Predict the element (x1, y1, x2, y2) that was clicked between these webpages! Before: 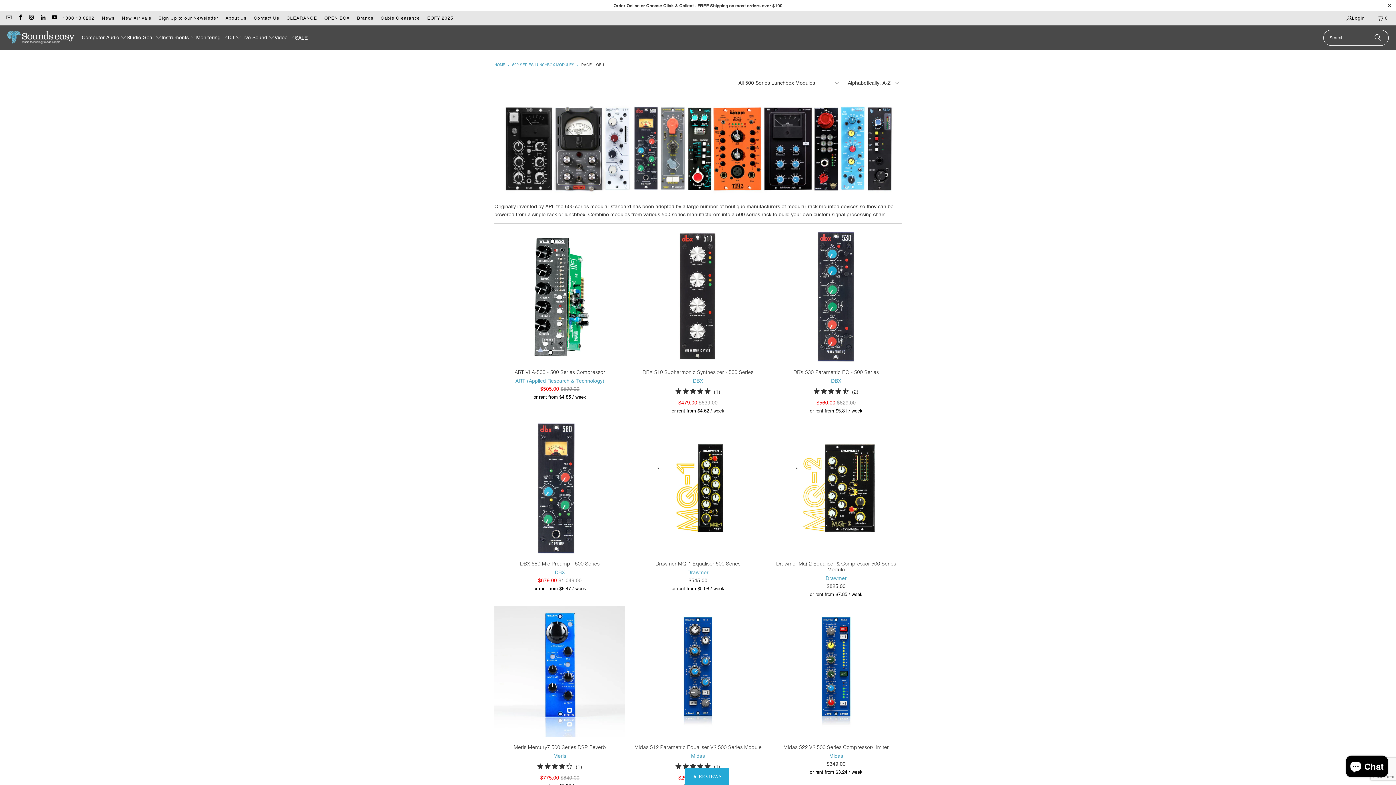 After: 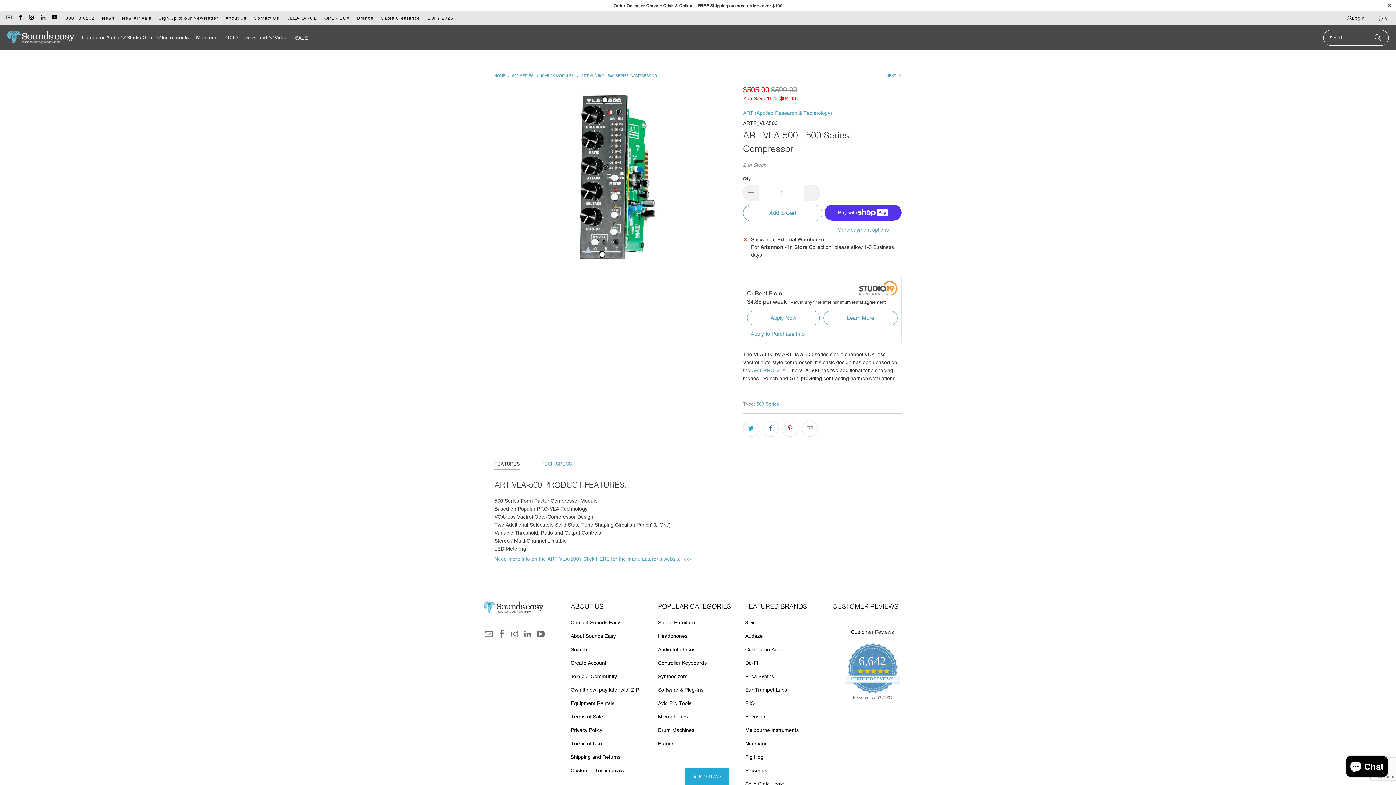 Action: bbox: (494, 231, 625, 362) label: ART VLA-500 - 500 Series Compressor 500-seriesart-pro-audiobest-selling-productsblack-fridaynewest-products